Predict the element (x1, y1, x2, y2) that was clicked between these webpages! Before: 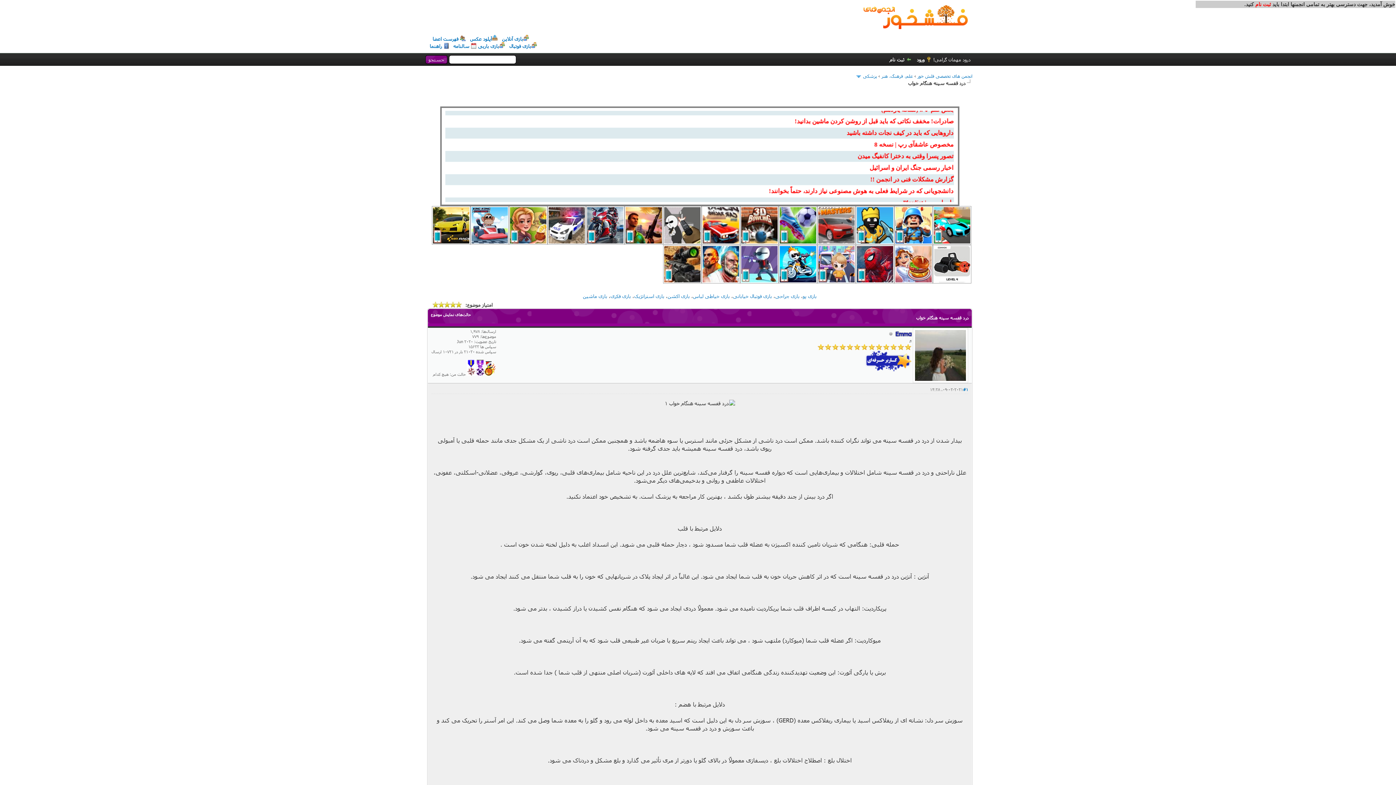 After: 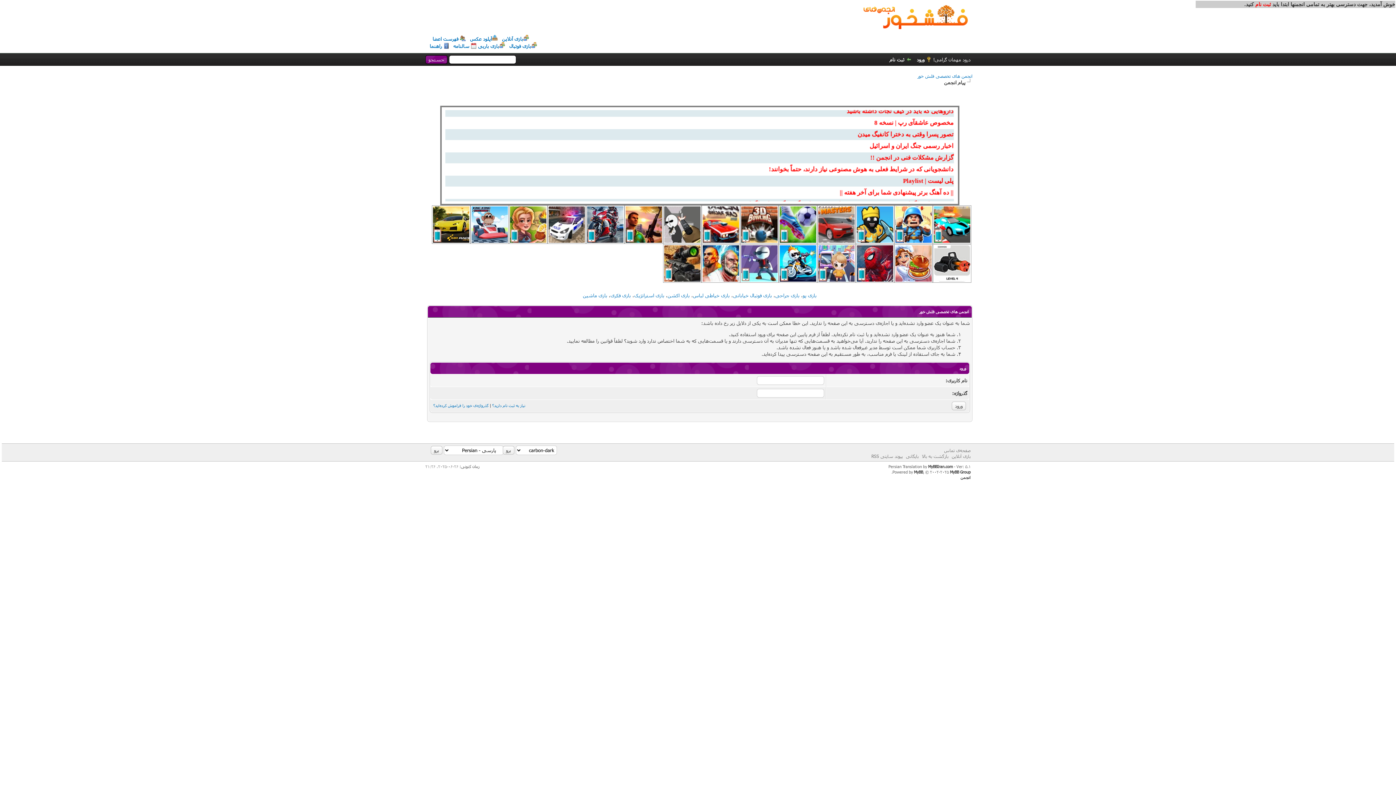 Action: bbox: (476, 371, 484, 376)